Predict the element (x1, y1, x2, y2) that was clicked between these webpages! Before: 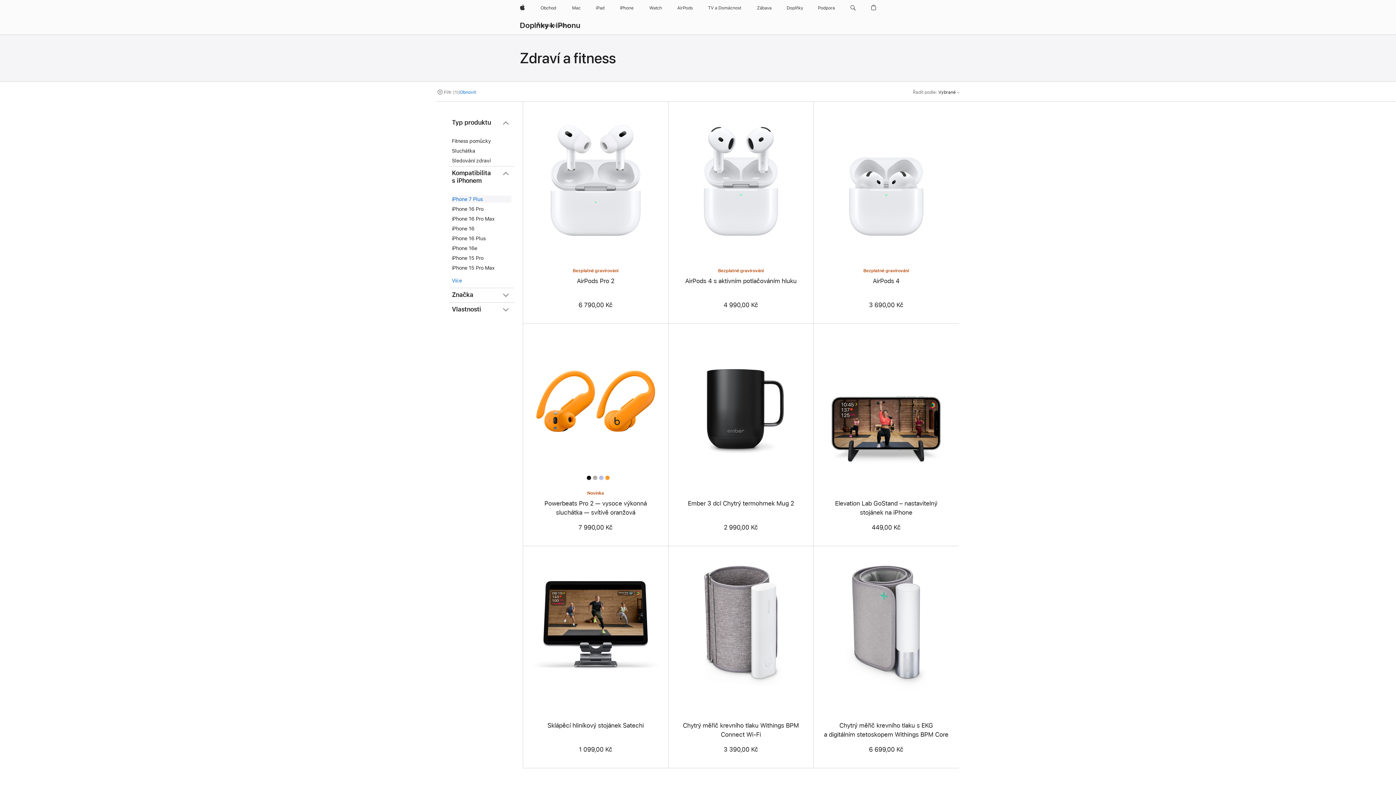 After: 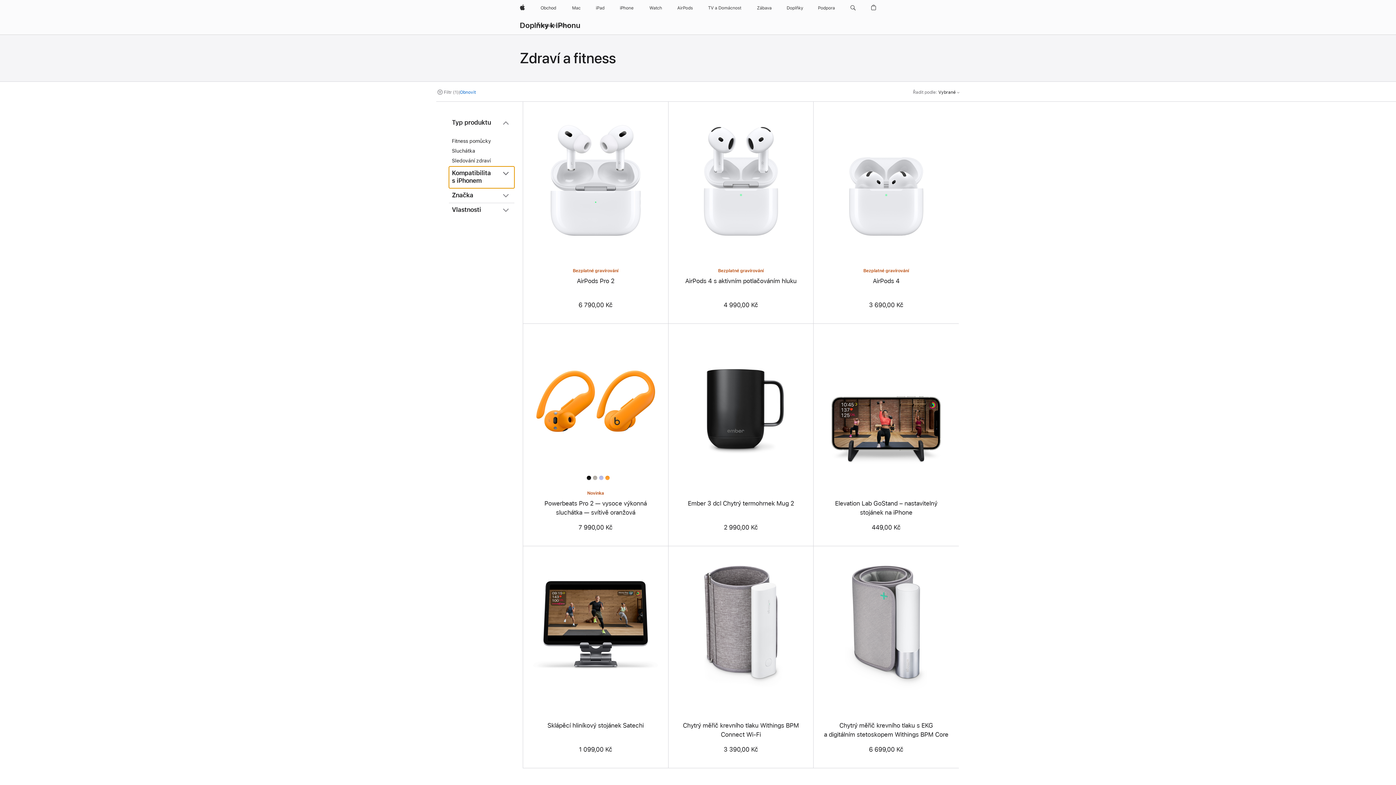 Action: label: Kompatibilita s iPhonem bbox: (449, 166, 514, 188)